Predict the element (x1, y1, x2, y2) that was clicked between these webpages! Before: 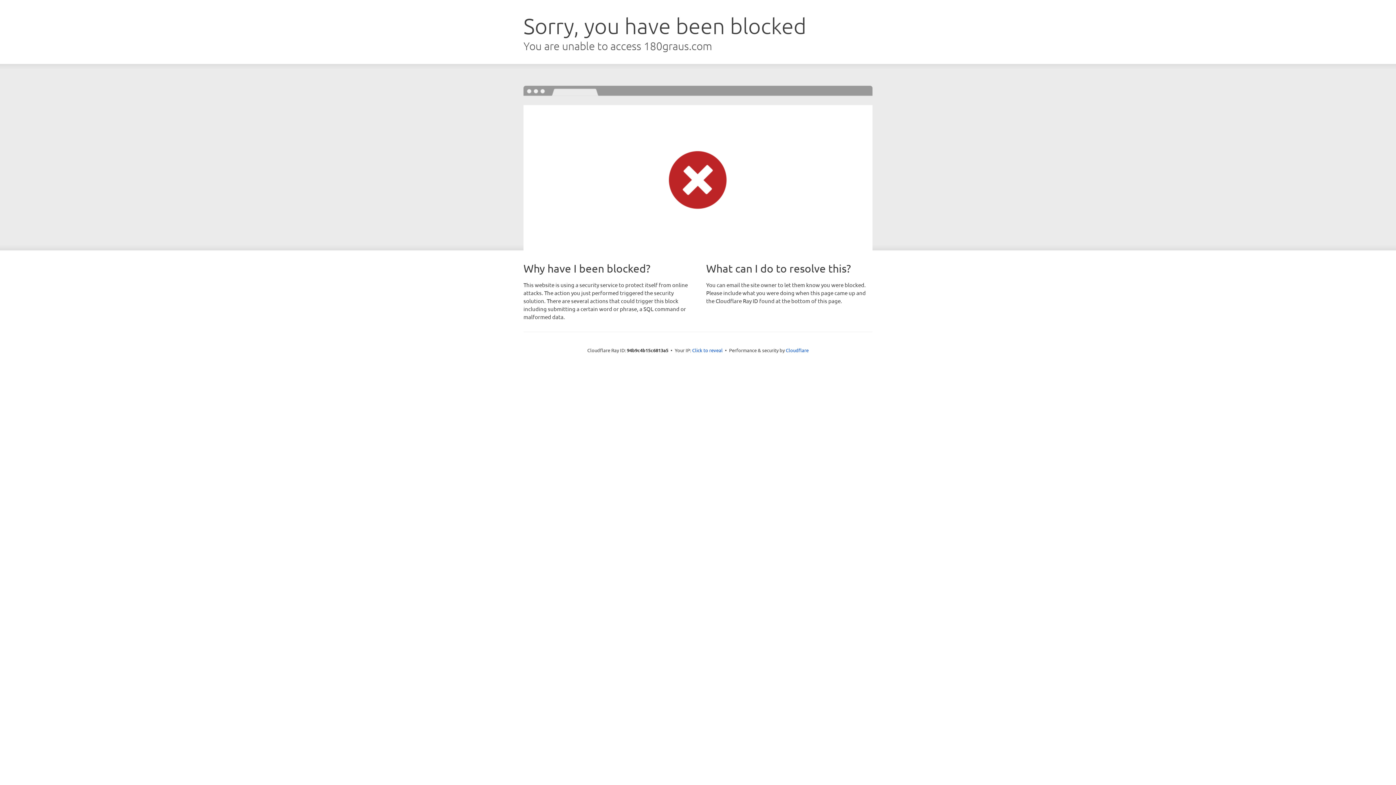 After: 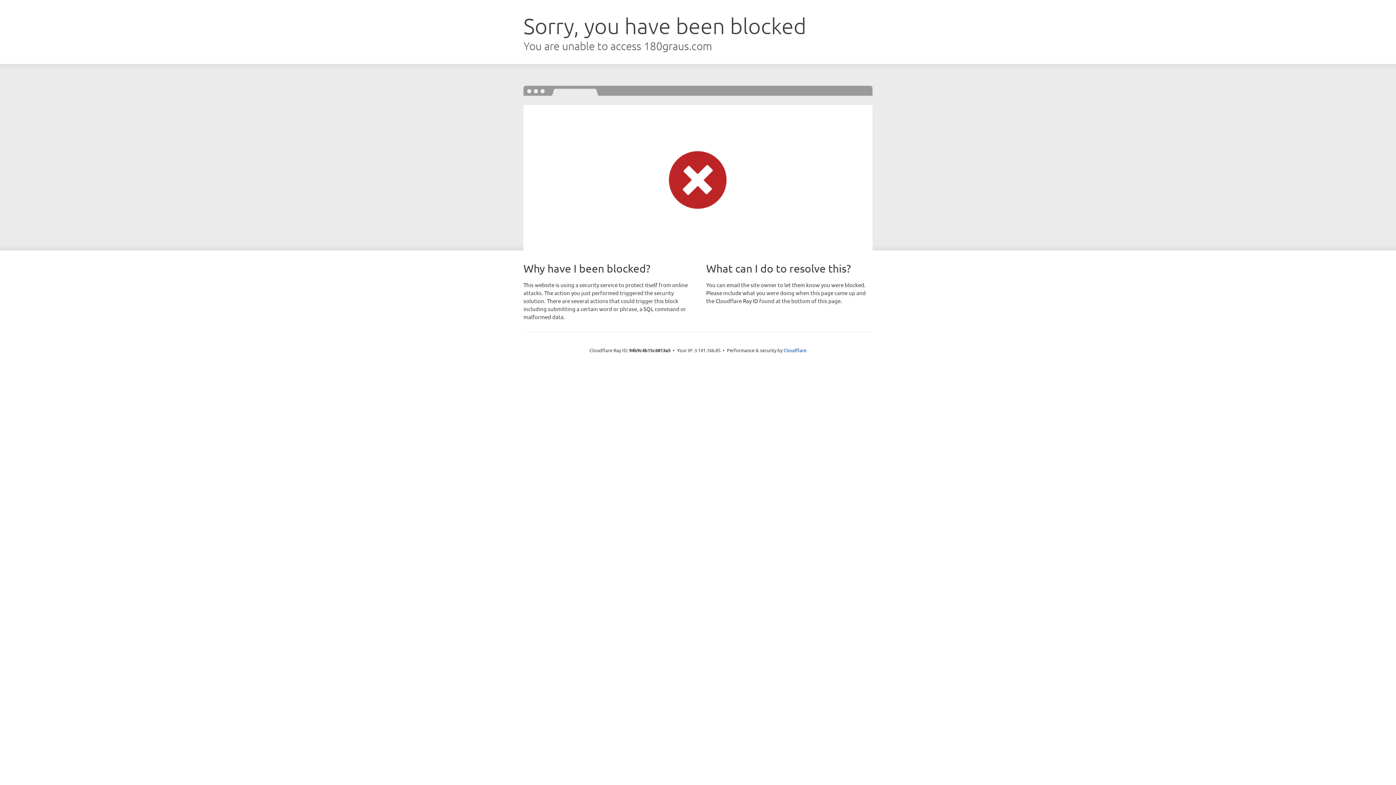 Action: label: Click to reveal bbox: (692, 346, 722, 353)